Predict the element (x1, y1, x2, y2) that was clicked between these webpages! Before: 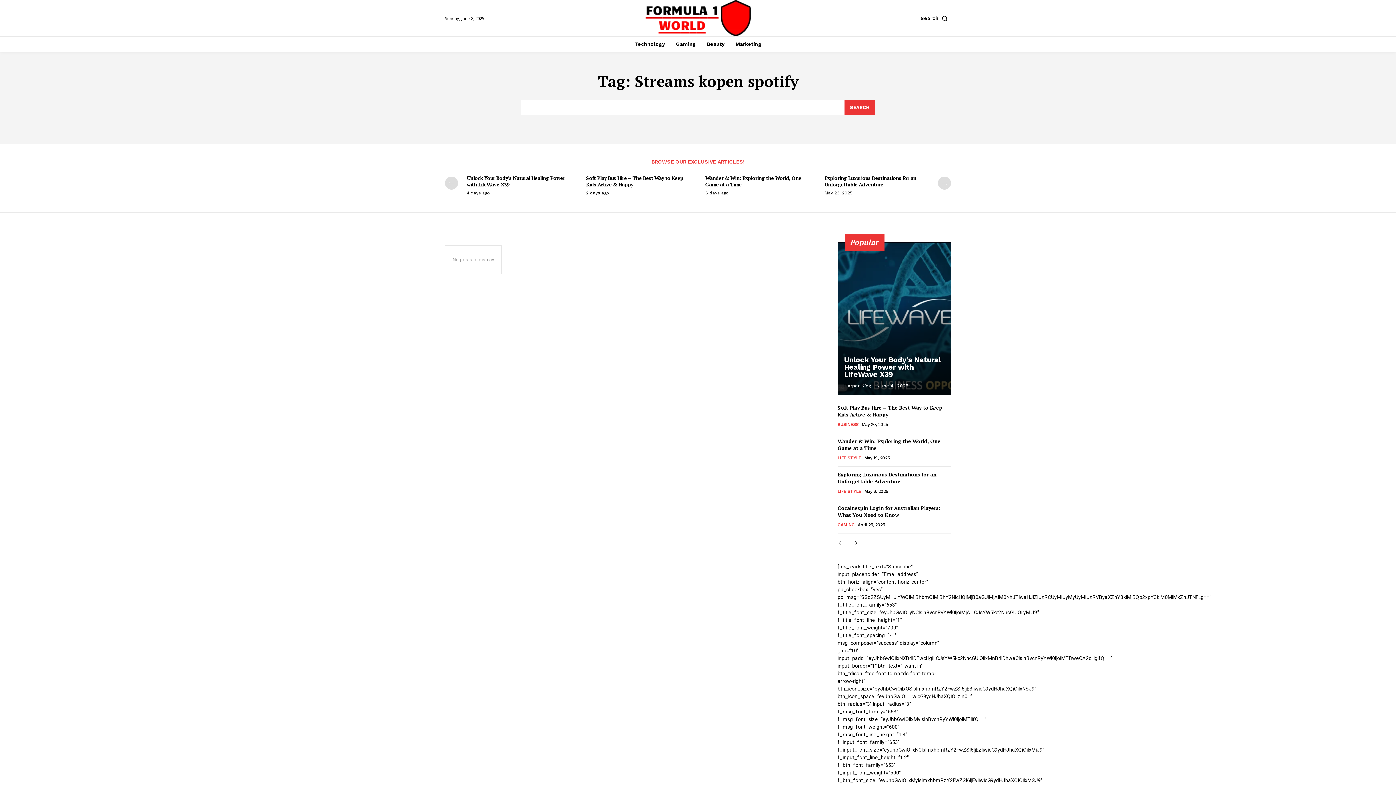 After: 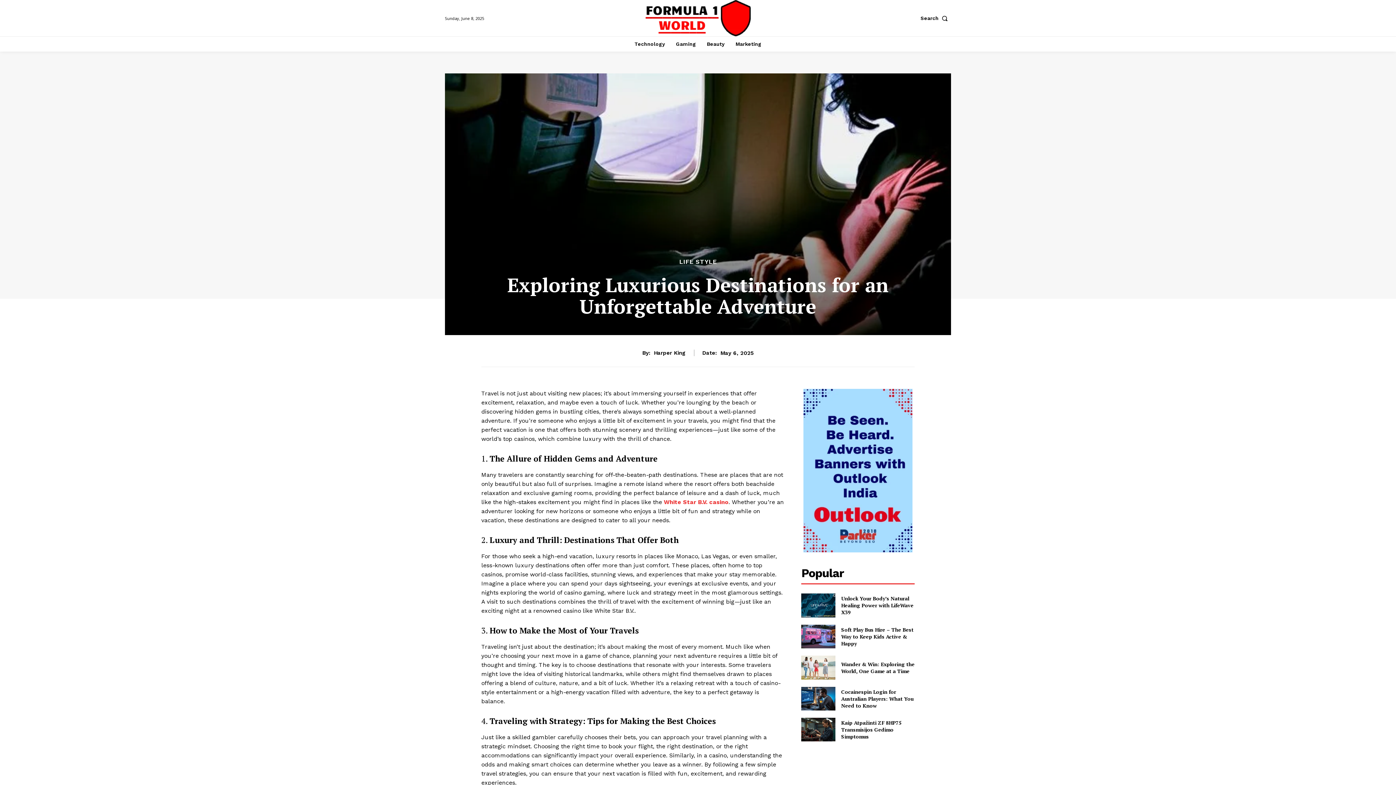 Action: bbox: (837, 471, 936, 485) label: Exploring Luxurious Destinations for an Unforgettable Adventure